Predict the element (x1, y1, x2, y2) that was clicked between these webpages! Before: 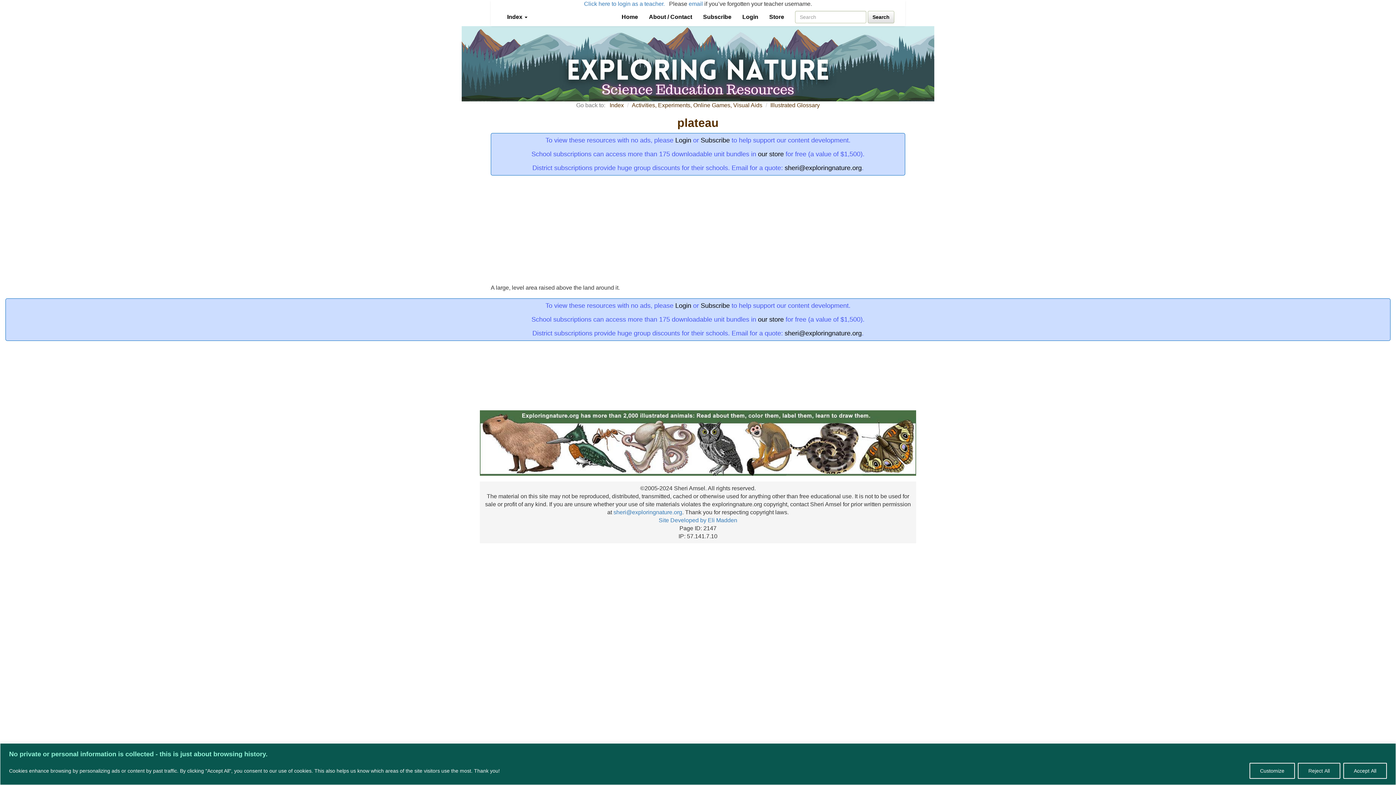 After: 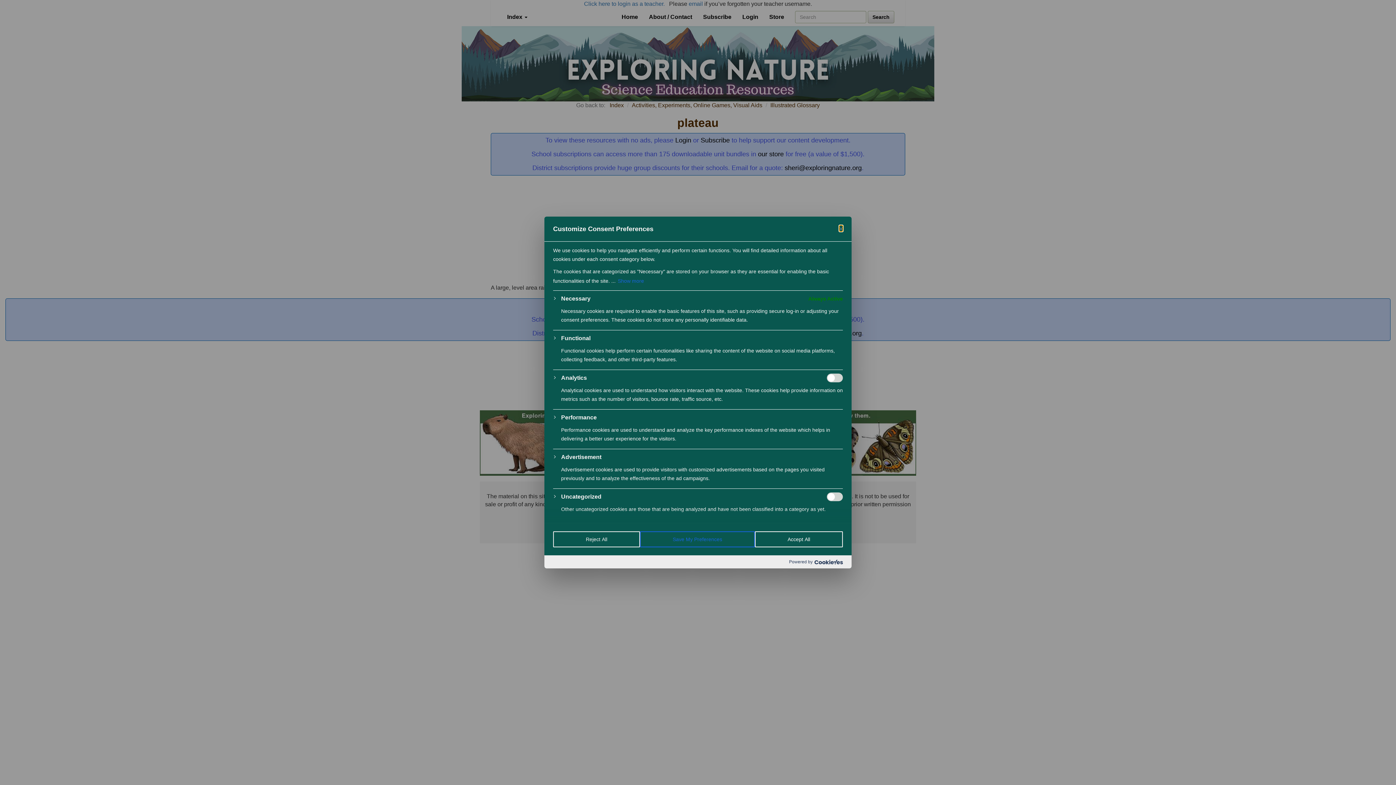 Action: label: Customize bbox: (1249, 763, 1295, 779)